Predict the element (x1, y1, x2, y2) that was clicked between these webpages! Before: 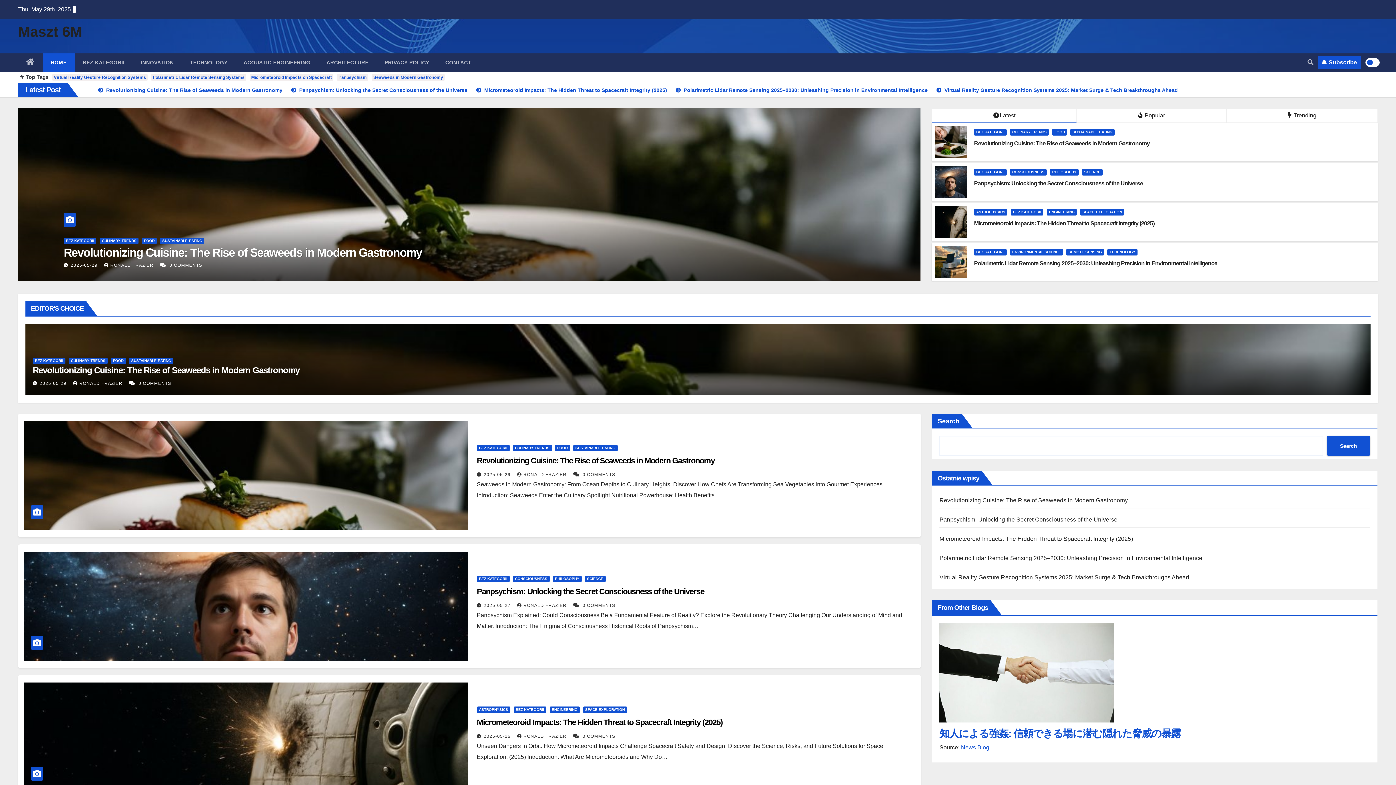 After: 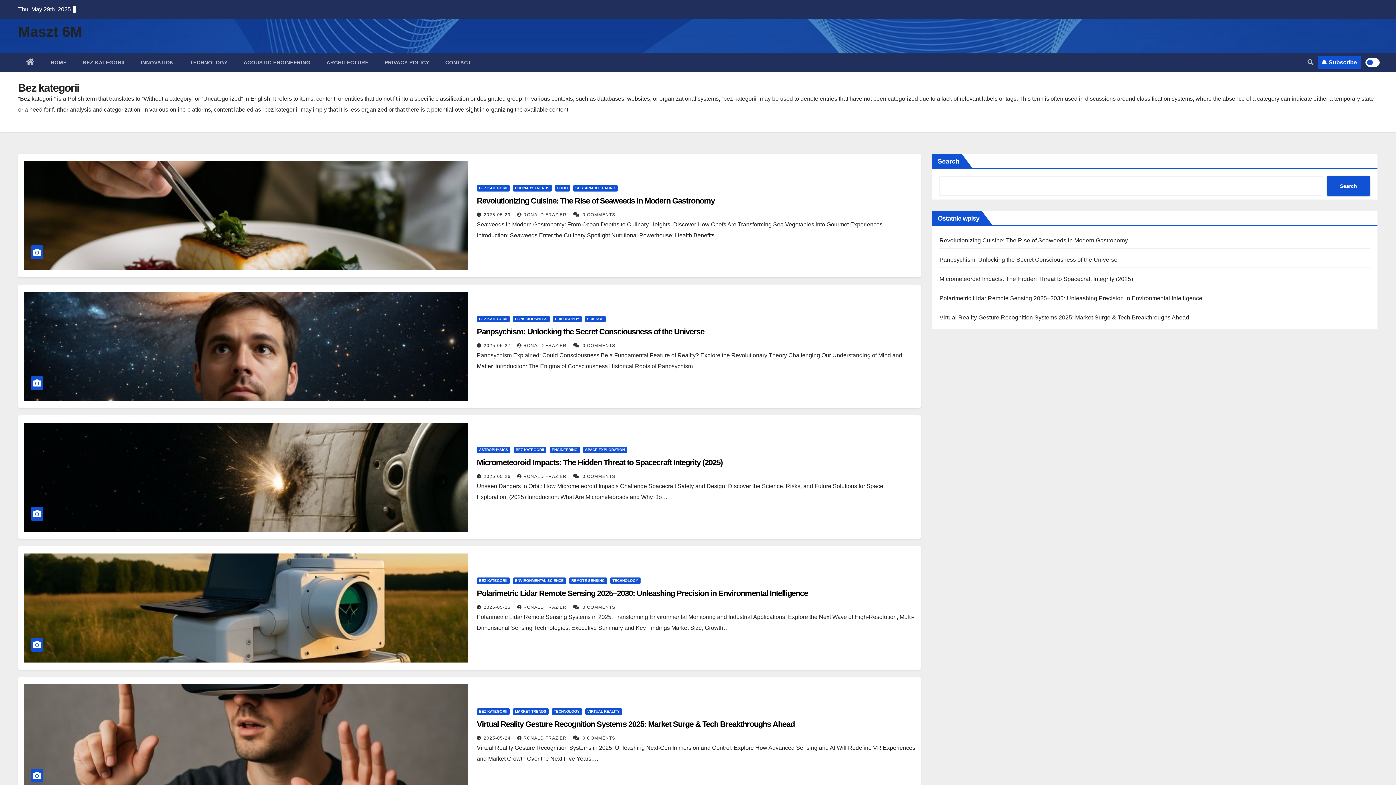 Action: label: BEZ KATEGORII bbox: (513, 706, 546, 713)